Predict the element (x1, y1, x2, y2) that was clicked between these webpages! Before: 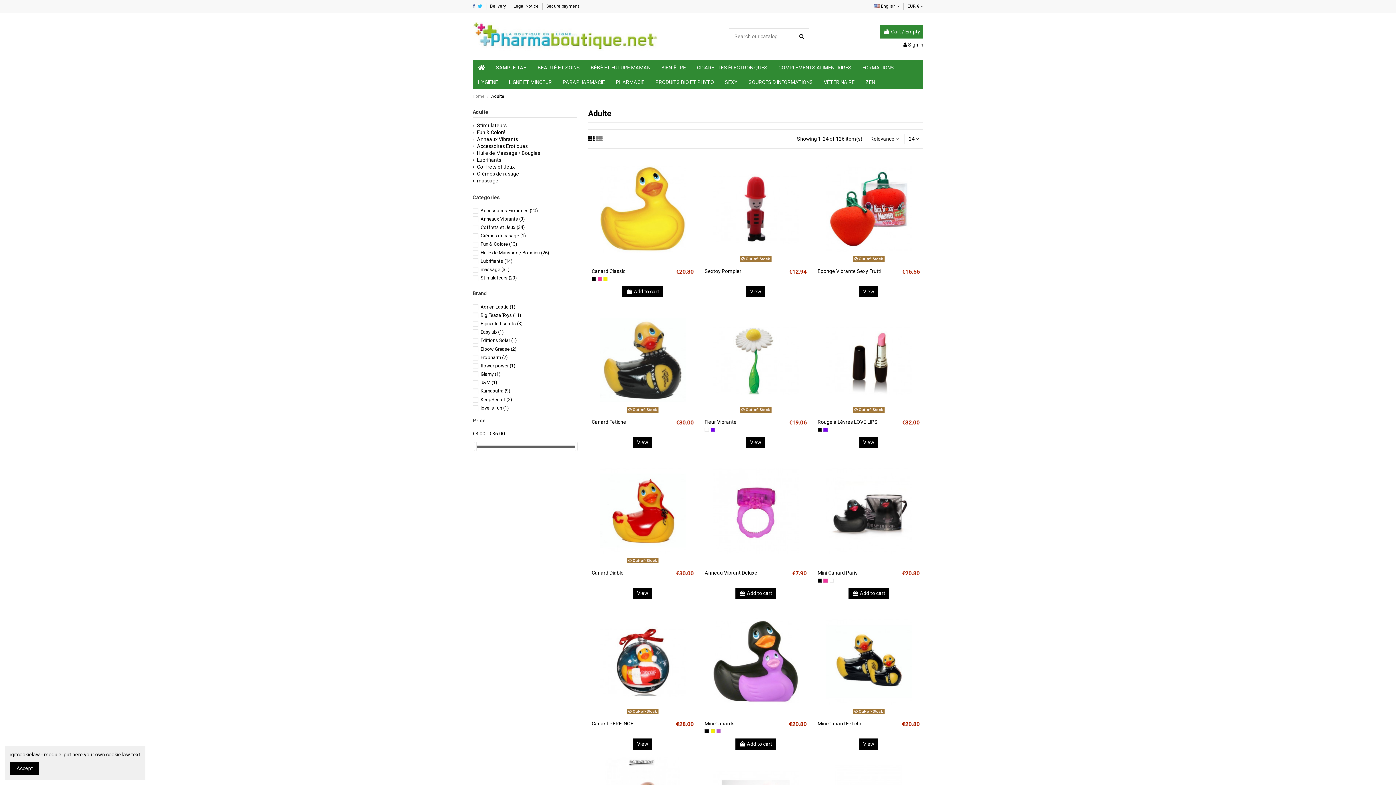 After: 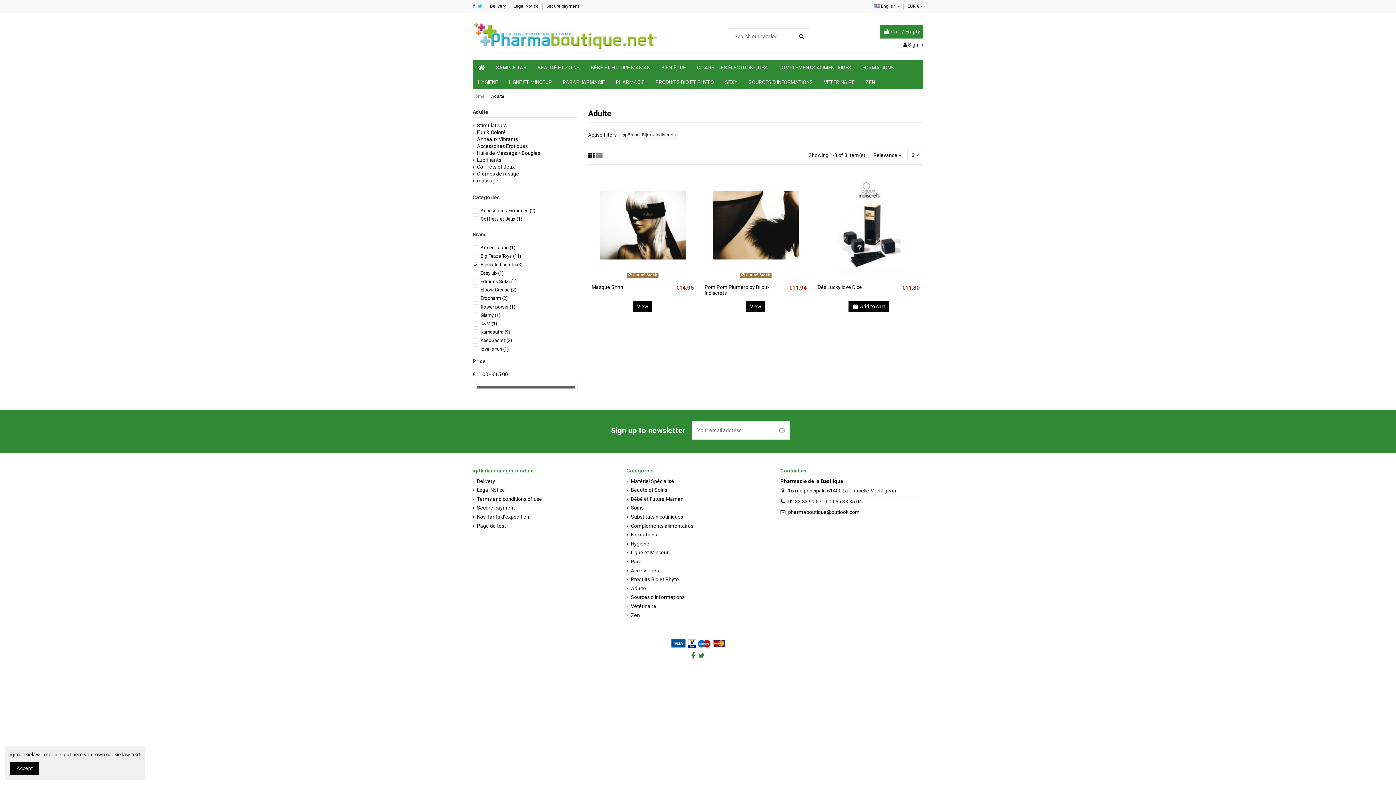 Action: label: Bijoux Indiscrets (3) bbox: (480, 321, 522, 326)